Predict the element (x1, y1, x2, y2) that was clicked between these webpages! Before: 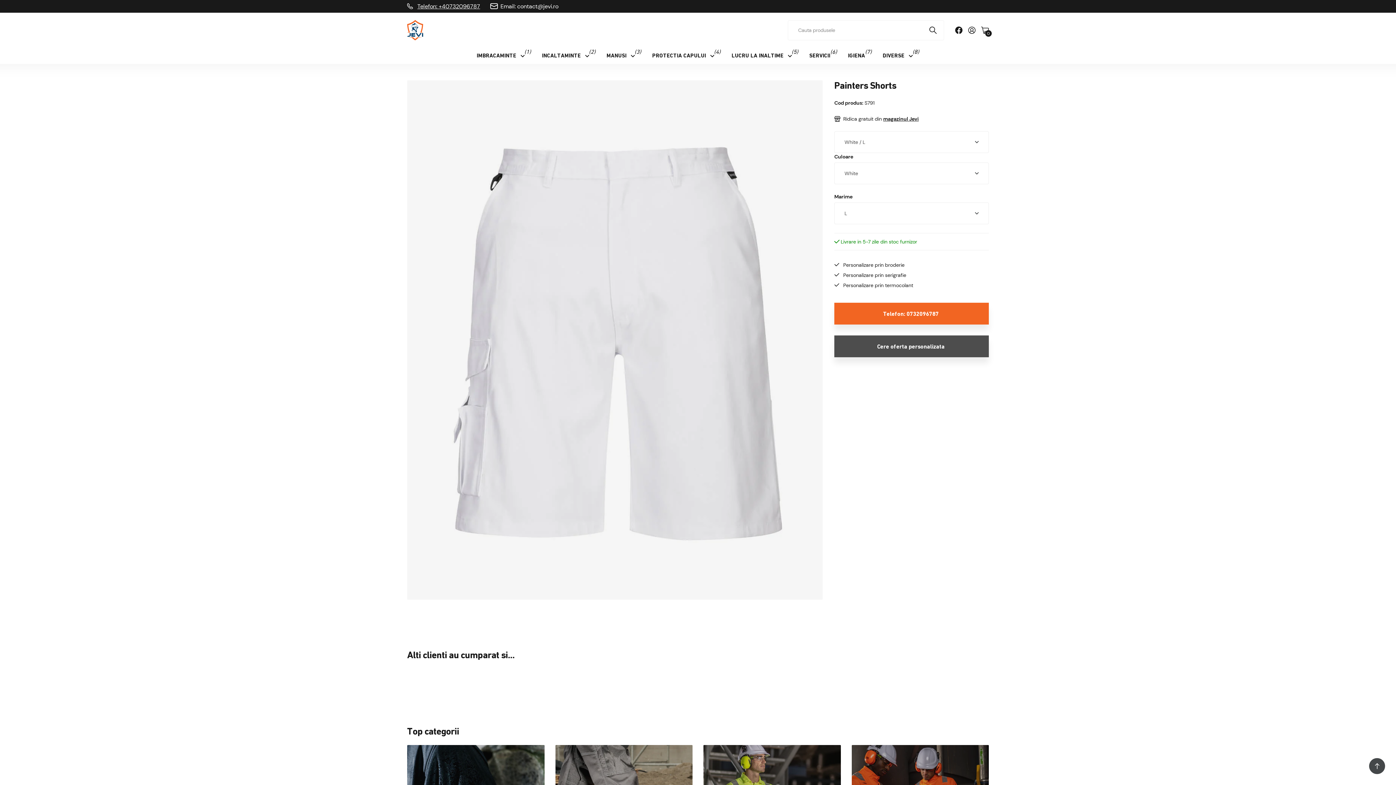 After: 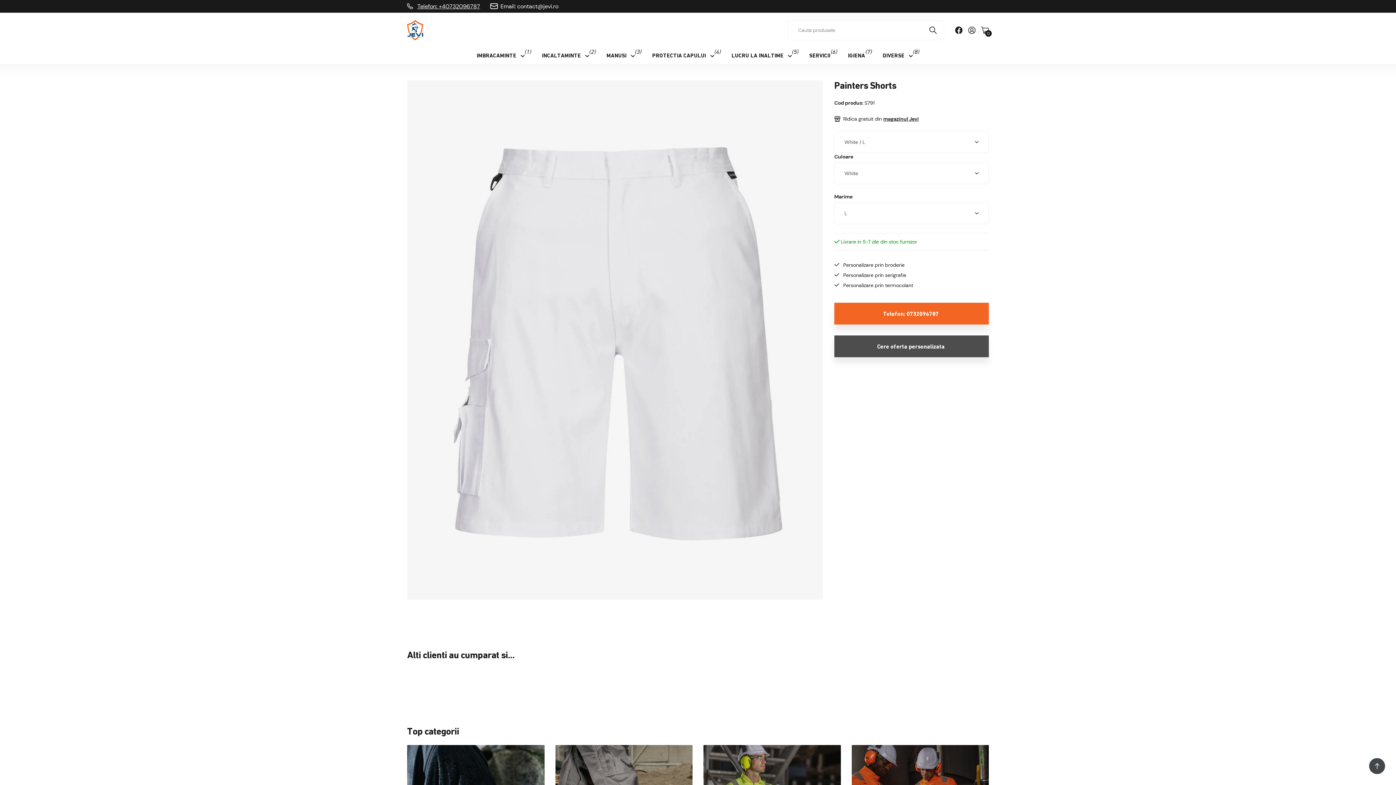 Action: label: Telefon: 0732096787  bbox: (834, 303, 989, 324)